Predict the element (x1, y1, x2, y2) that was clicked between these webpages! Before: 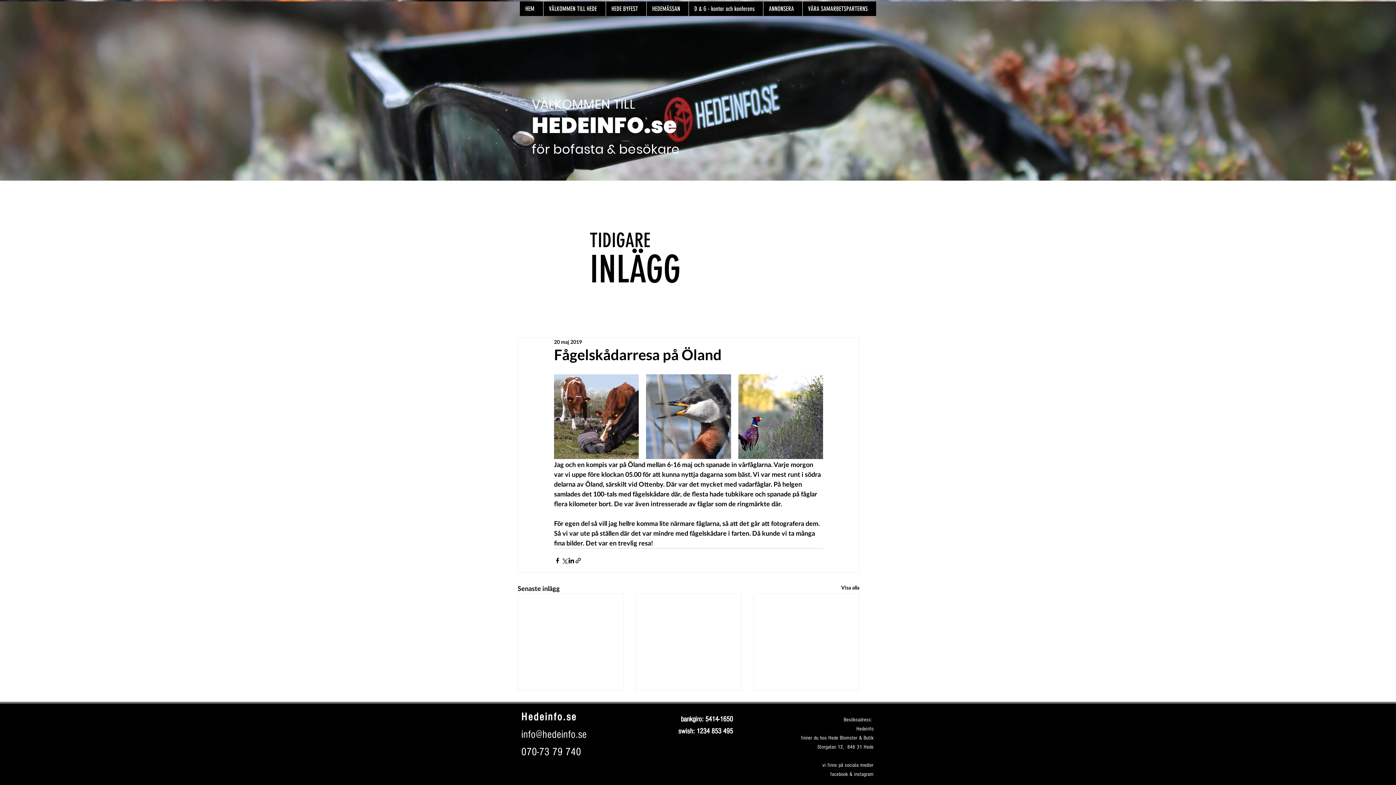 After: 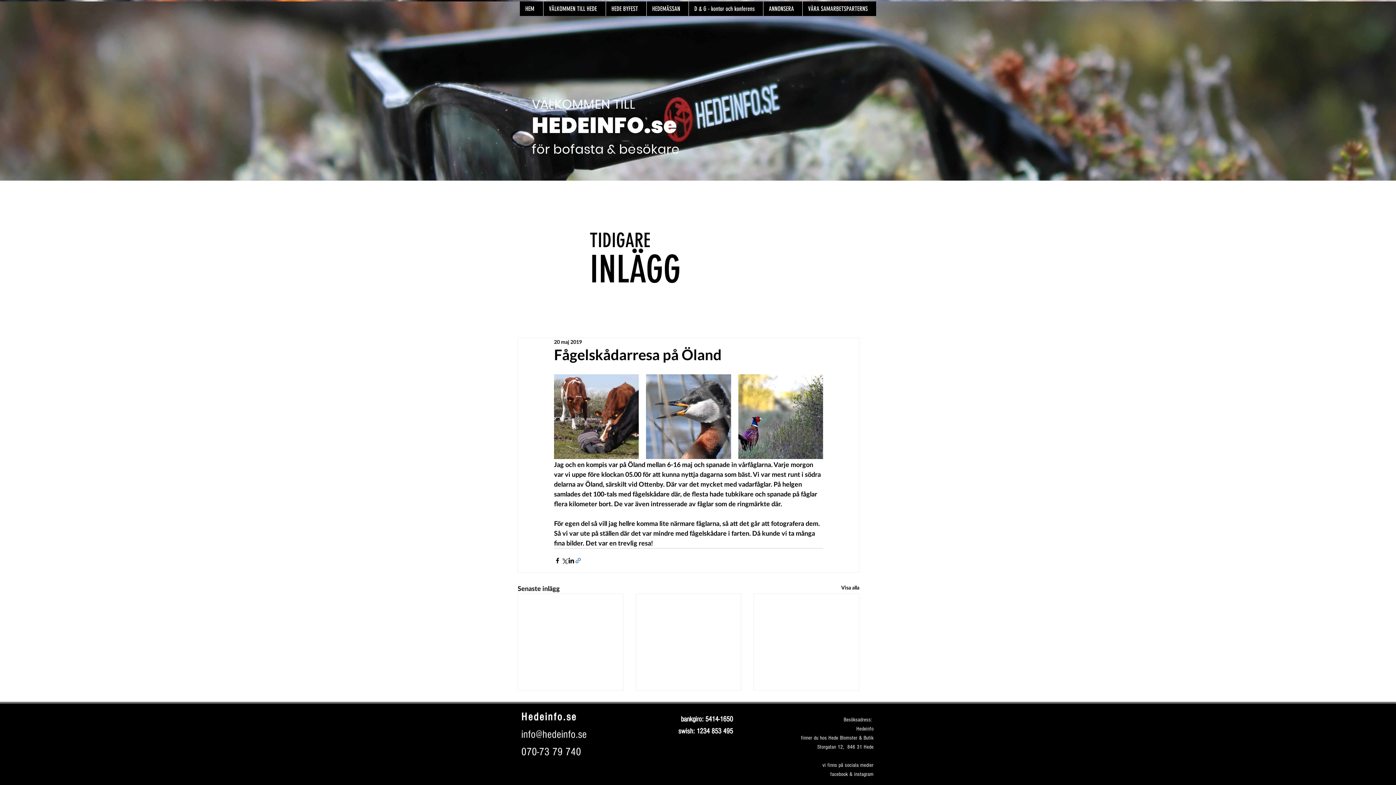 Action: bbox: (574, 557, 581, 564) label: Dela via länk